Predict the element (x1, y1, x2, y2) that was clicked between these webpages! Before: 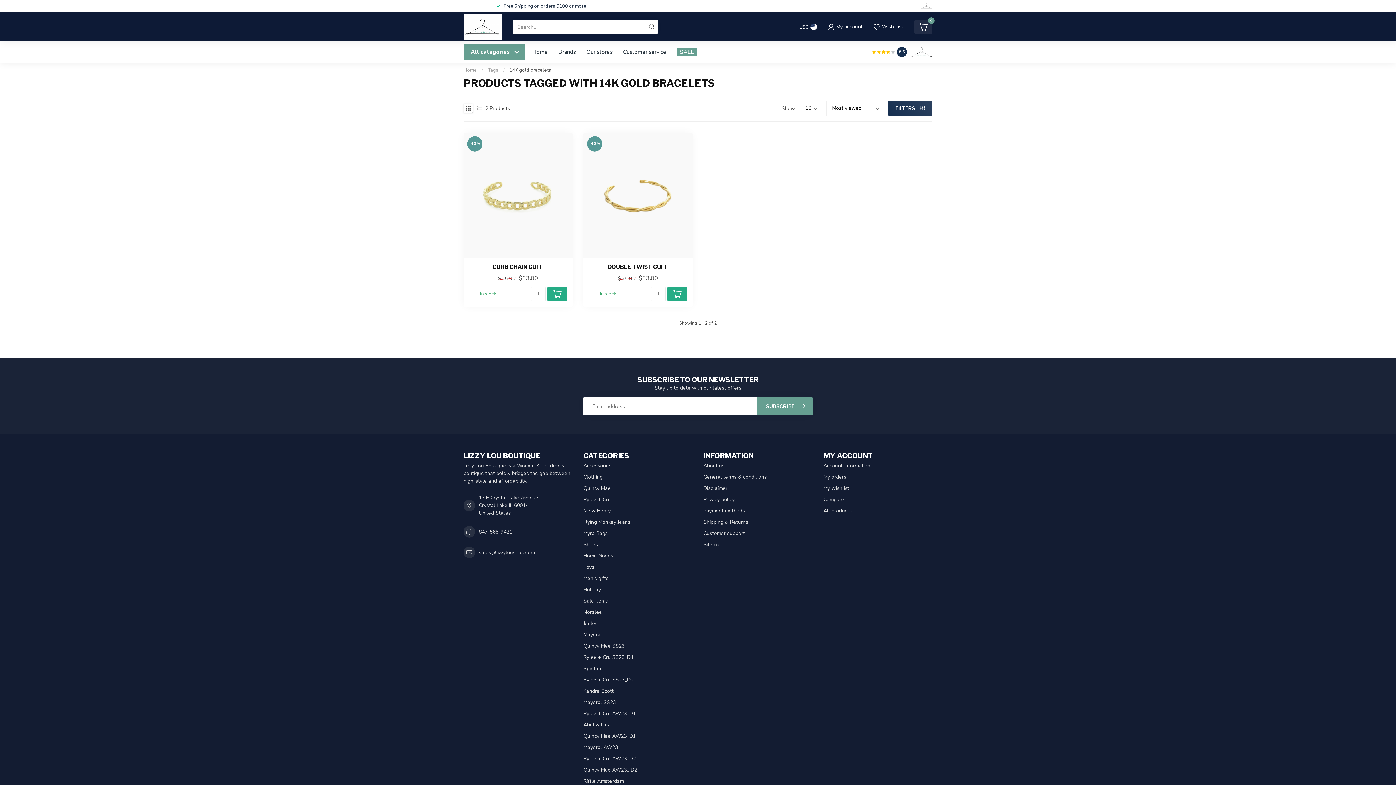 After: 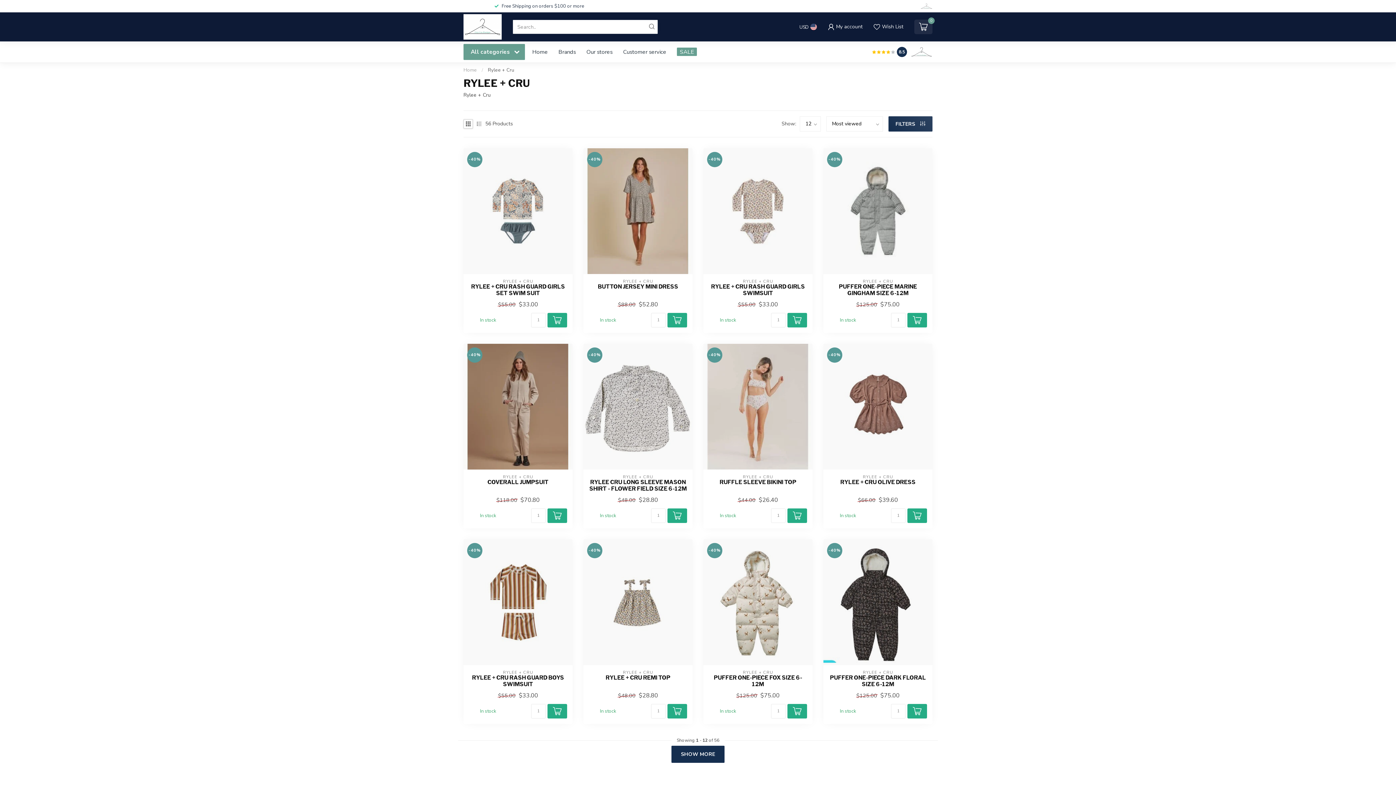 Action: label: Rylee + Cru bbox: (583, 494, 692, 505)